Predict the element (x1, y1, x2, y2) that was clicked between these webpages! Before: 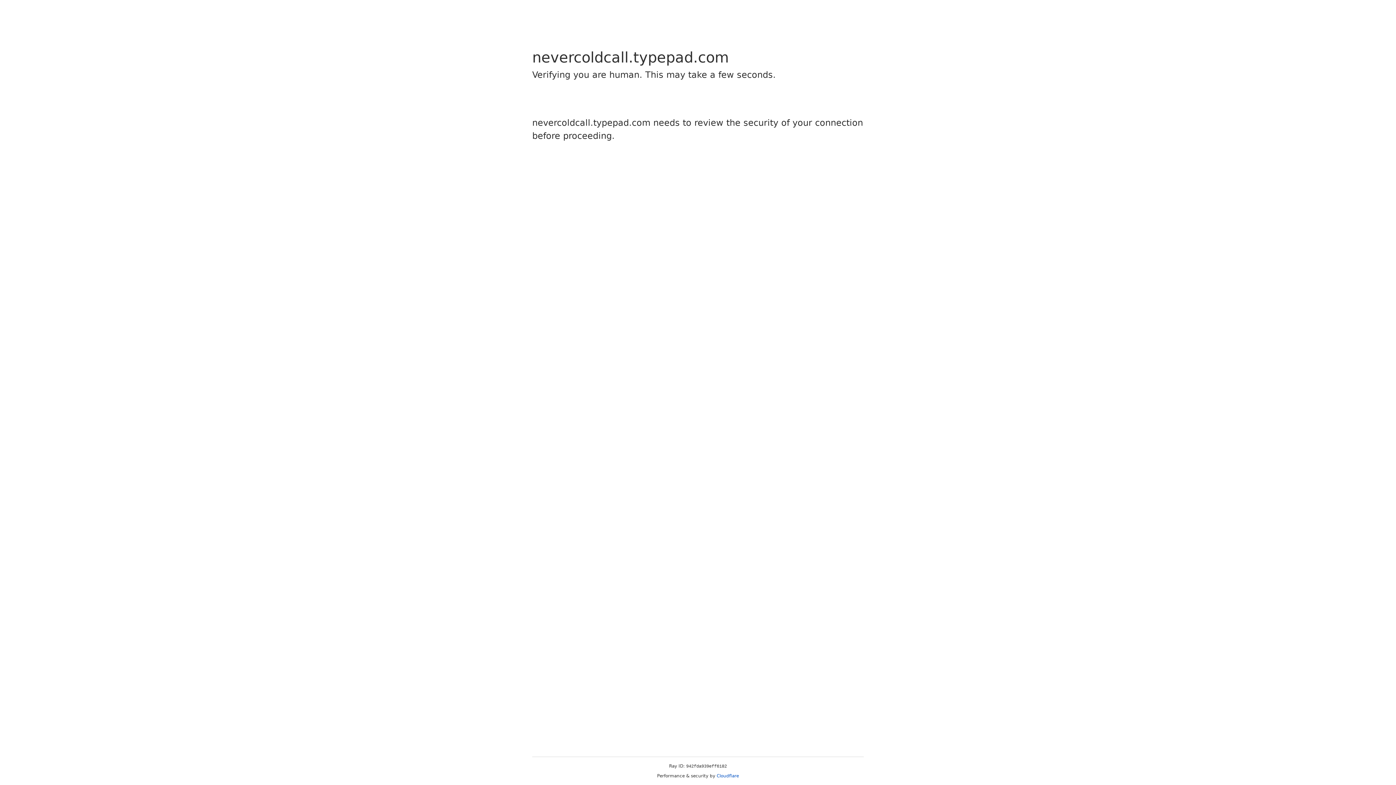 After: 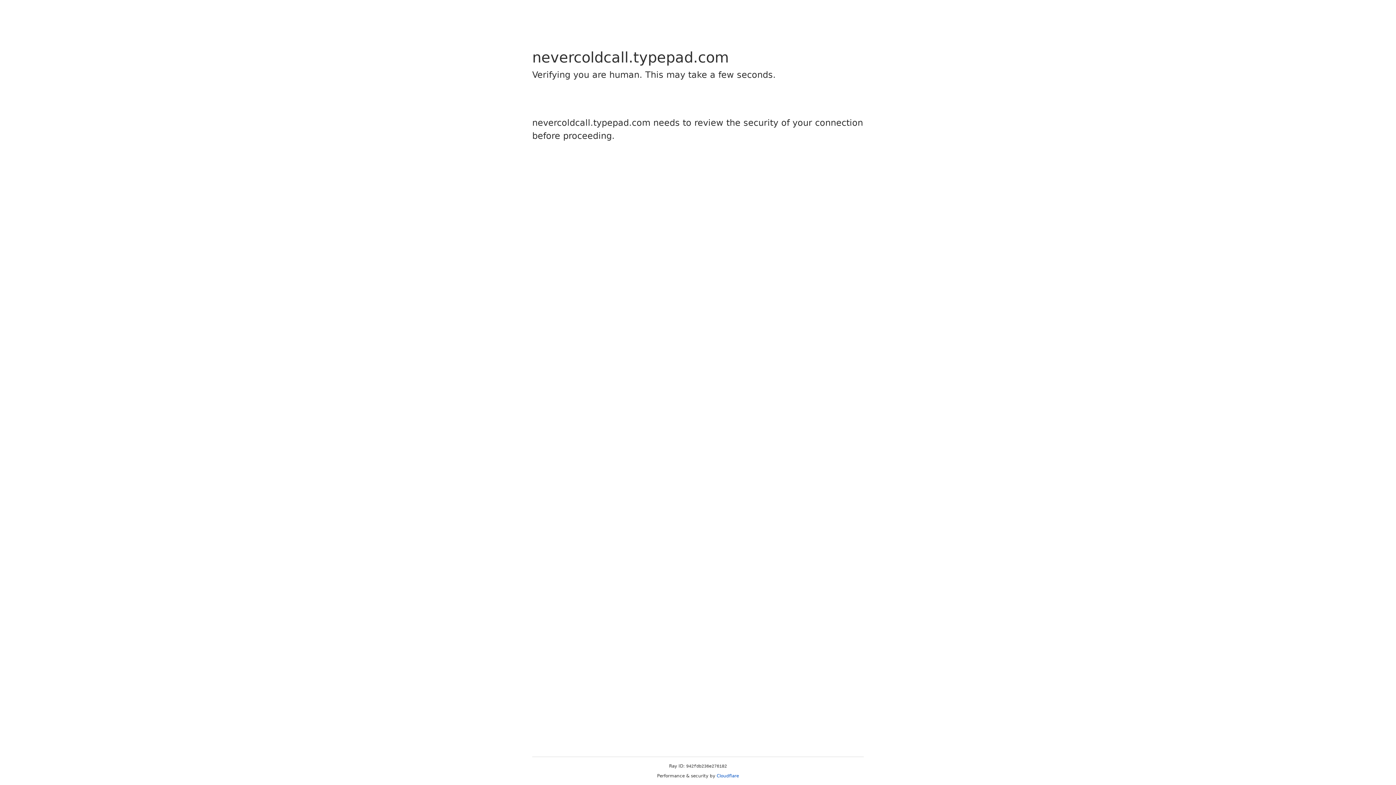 Action: bbox: (716, 773, 739, 778) label: Cloudflare